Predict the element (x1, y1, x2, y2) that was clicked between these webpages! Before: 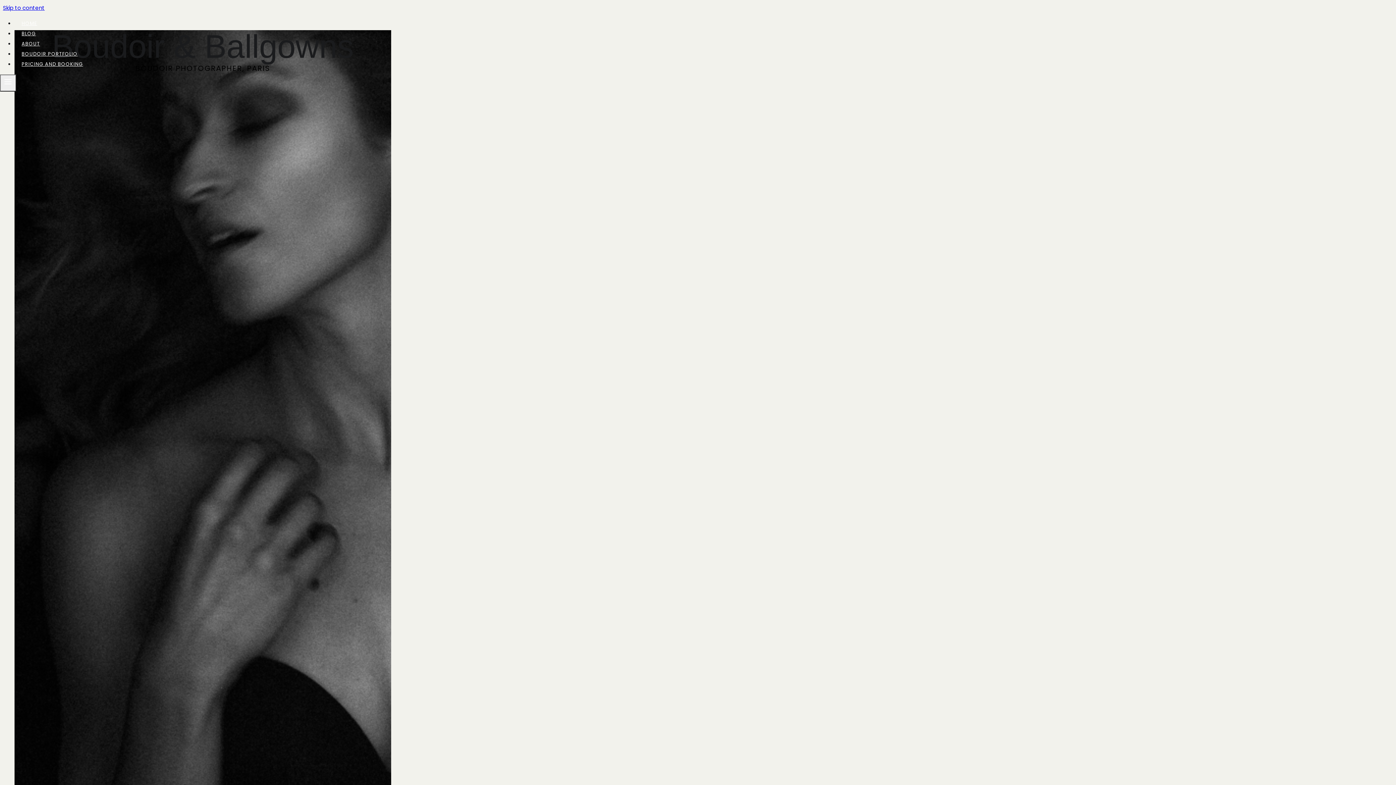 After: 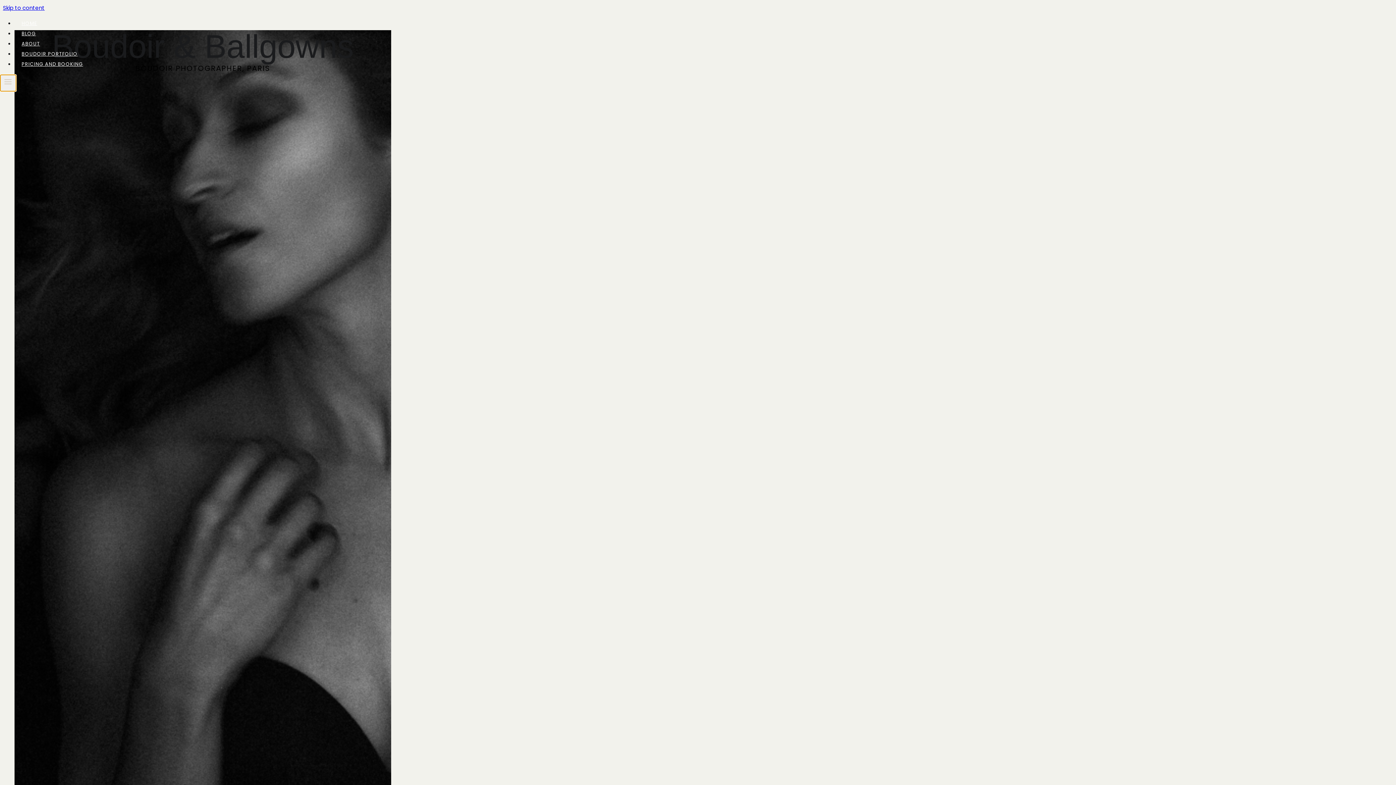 Action: bbox: (0, 74, 16, 91) label: Open menu